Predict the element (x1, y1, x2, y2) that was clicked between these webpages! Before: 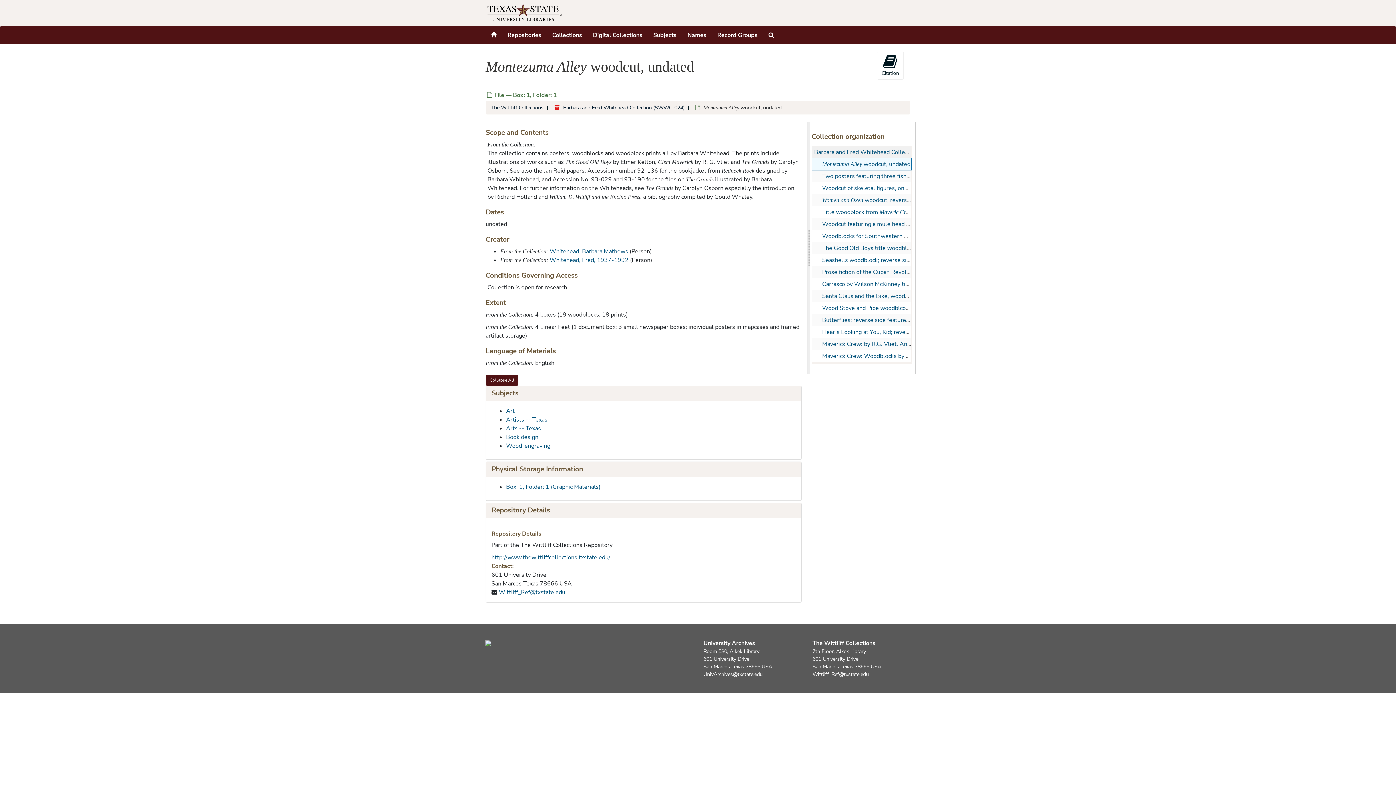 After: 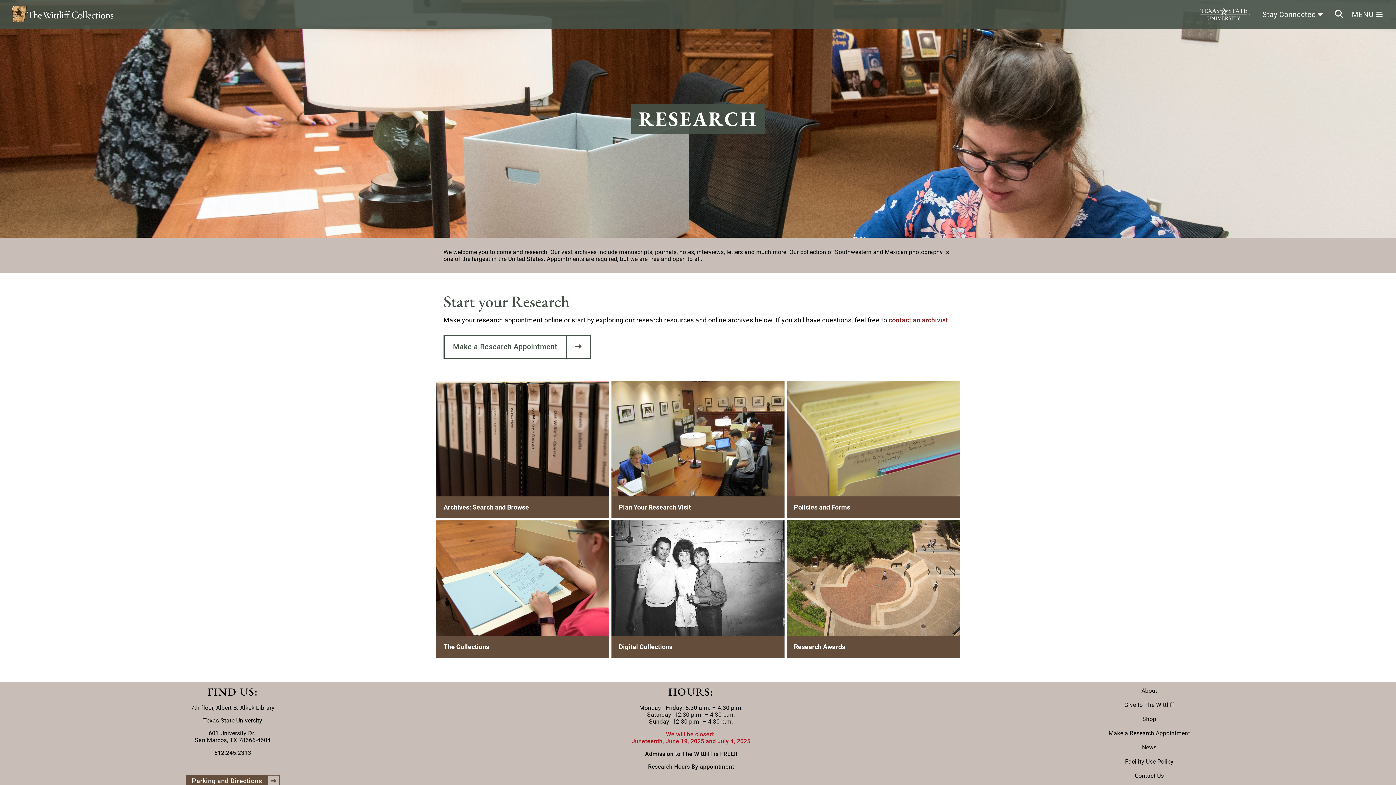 Action: label: The Wittliff Collections bbox: (812, 639, 875, 647)